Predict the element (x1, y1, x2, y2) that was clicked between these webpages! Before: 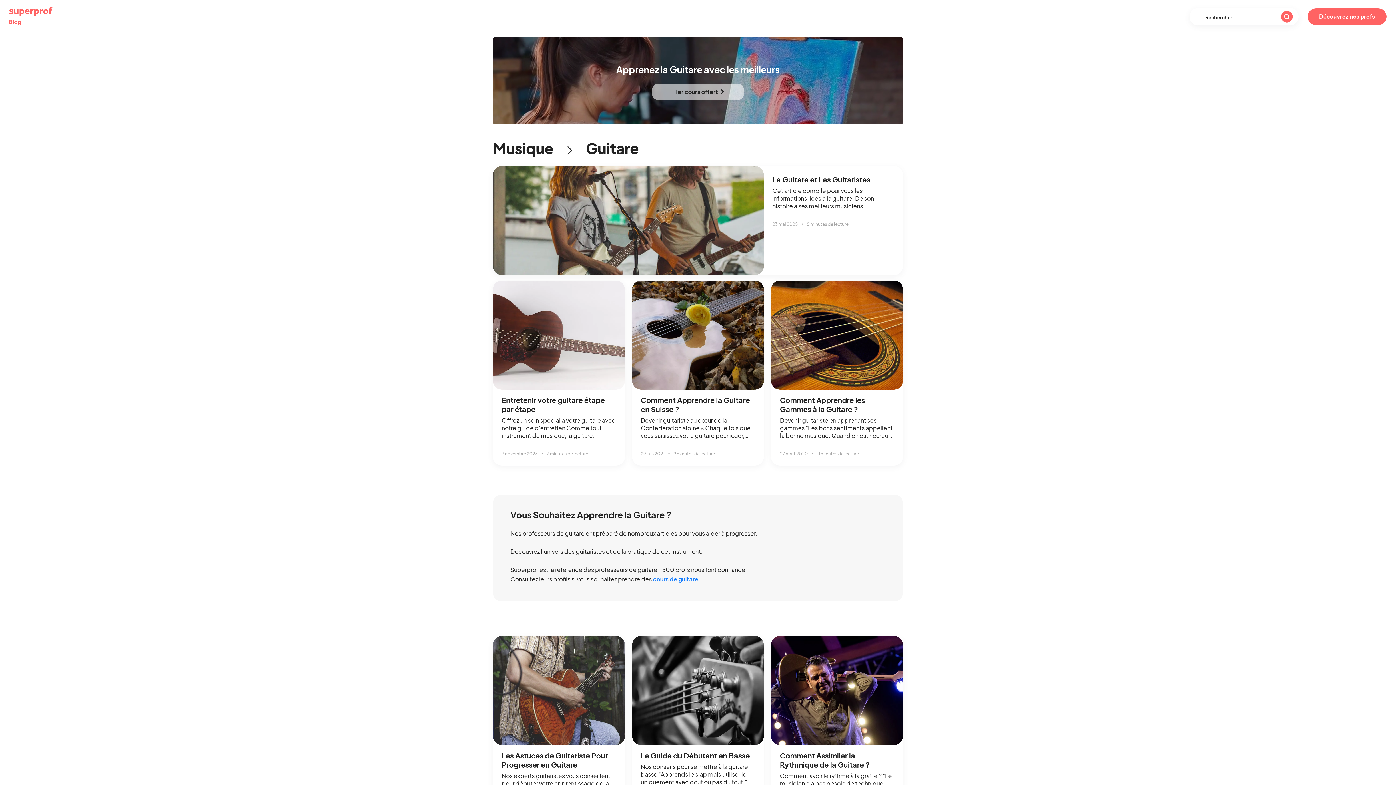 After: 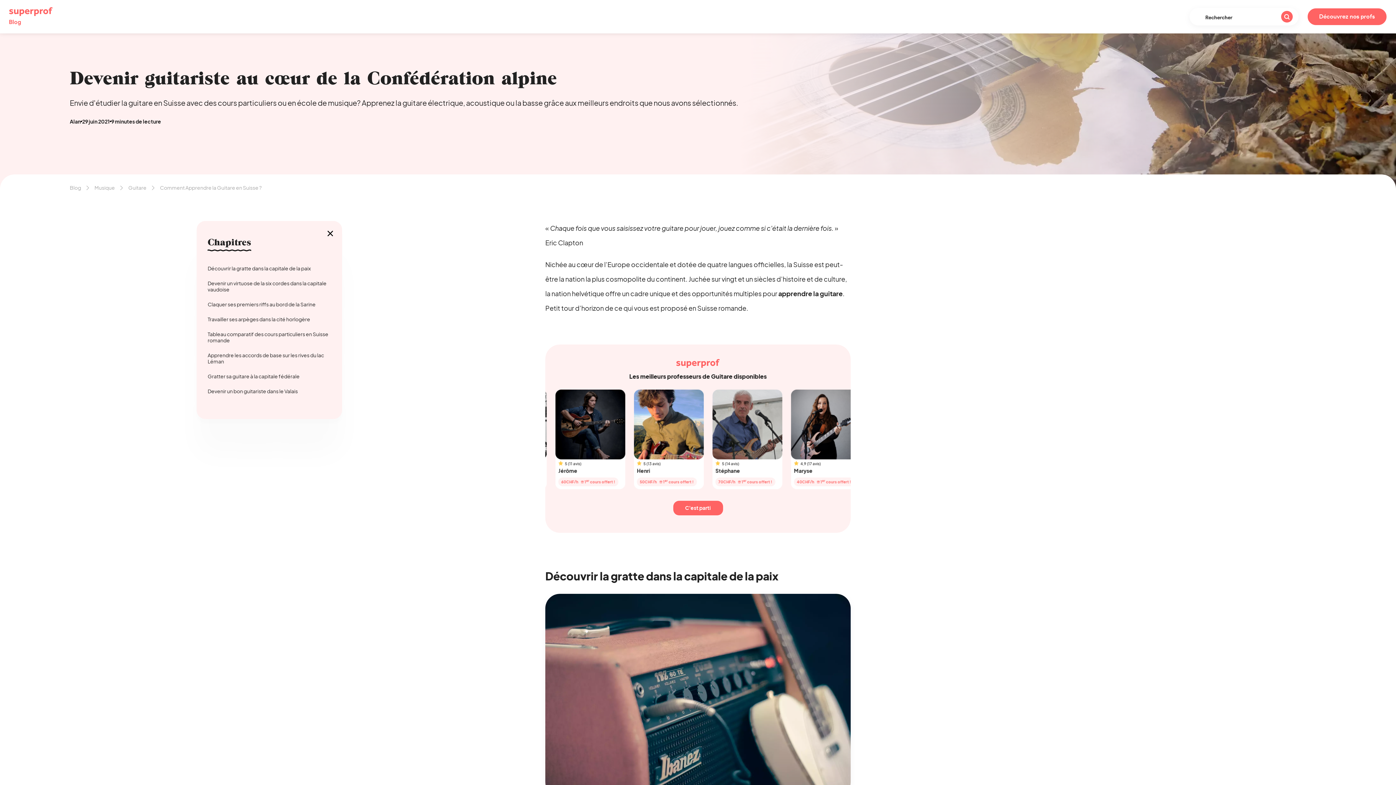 Action: bbox: (640, 395, 750, 413) label: Comment Apprendre la Guitare en Suisse ?